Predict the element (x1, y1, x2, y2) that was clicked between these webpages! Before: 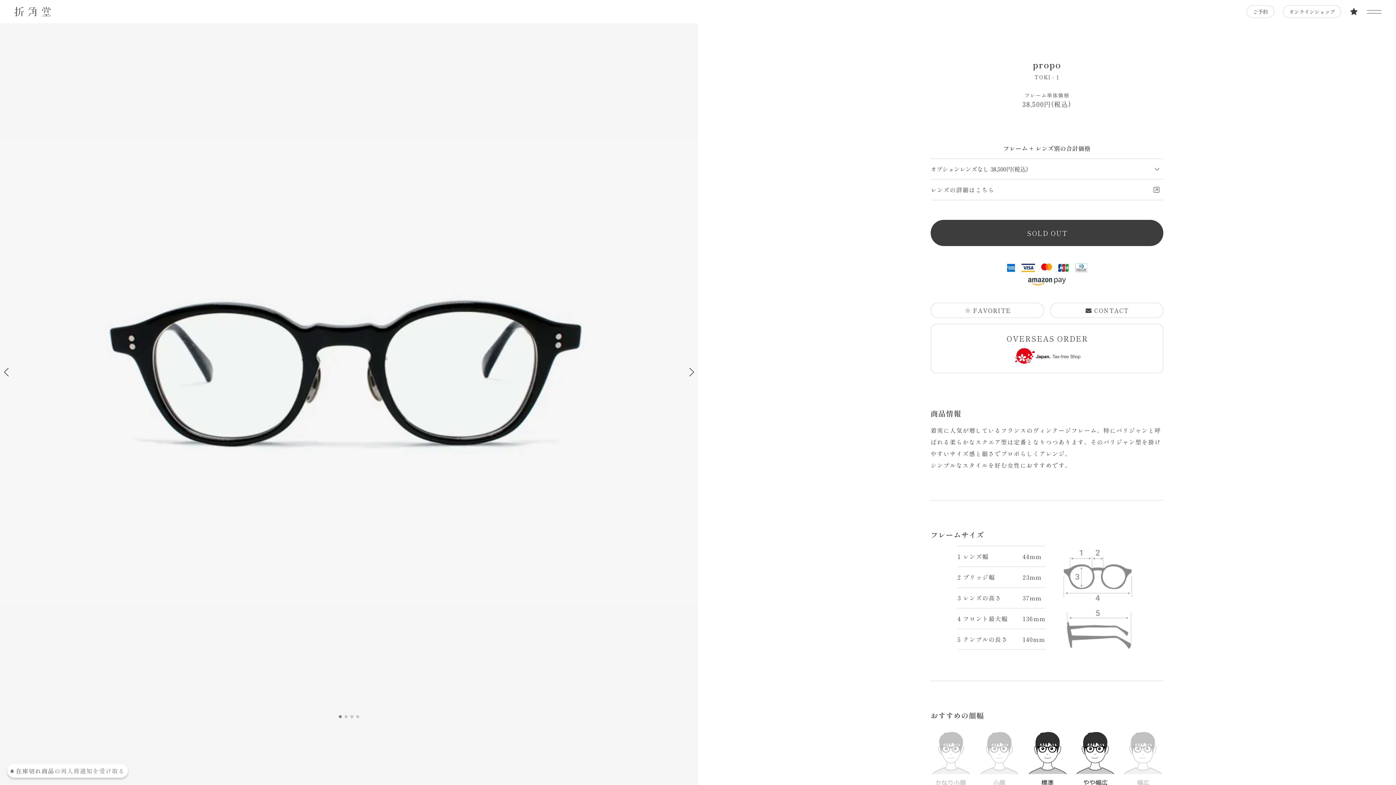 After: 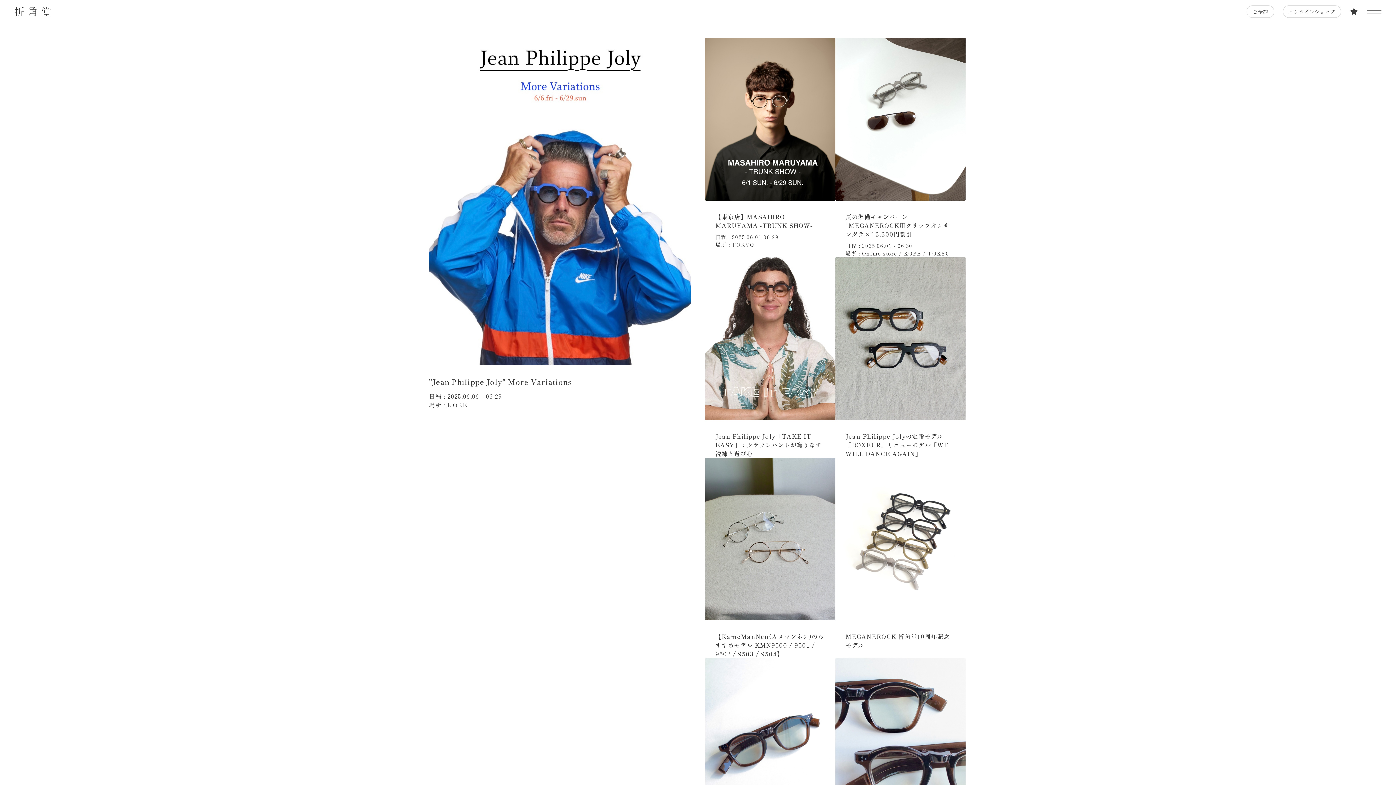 Action: bbox: (14, 6, 50, 16)